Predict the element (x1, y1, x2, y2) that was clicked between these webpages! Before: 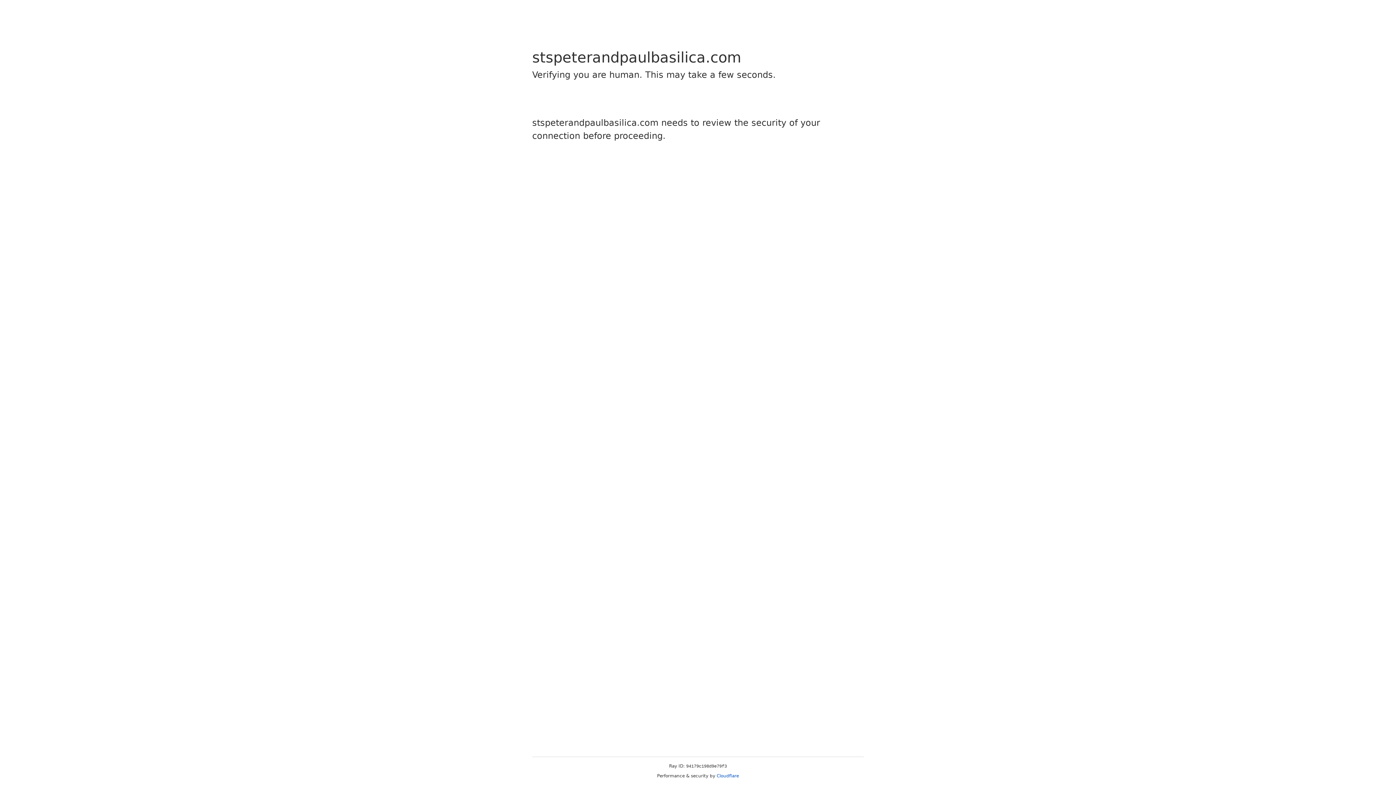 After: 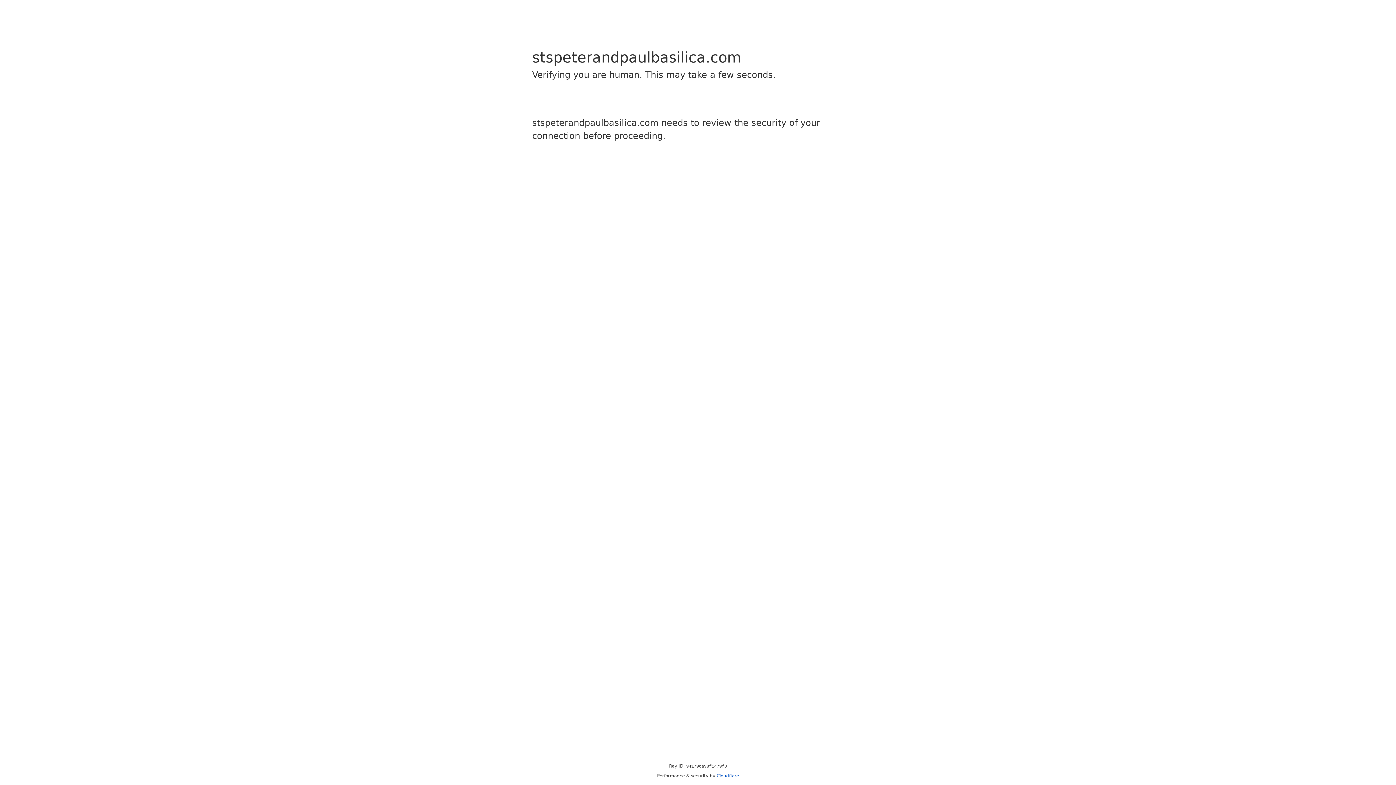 Action: bbox: (716, 773, 739, 778) label: Cloudflare